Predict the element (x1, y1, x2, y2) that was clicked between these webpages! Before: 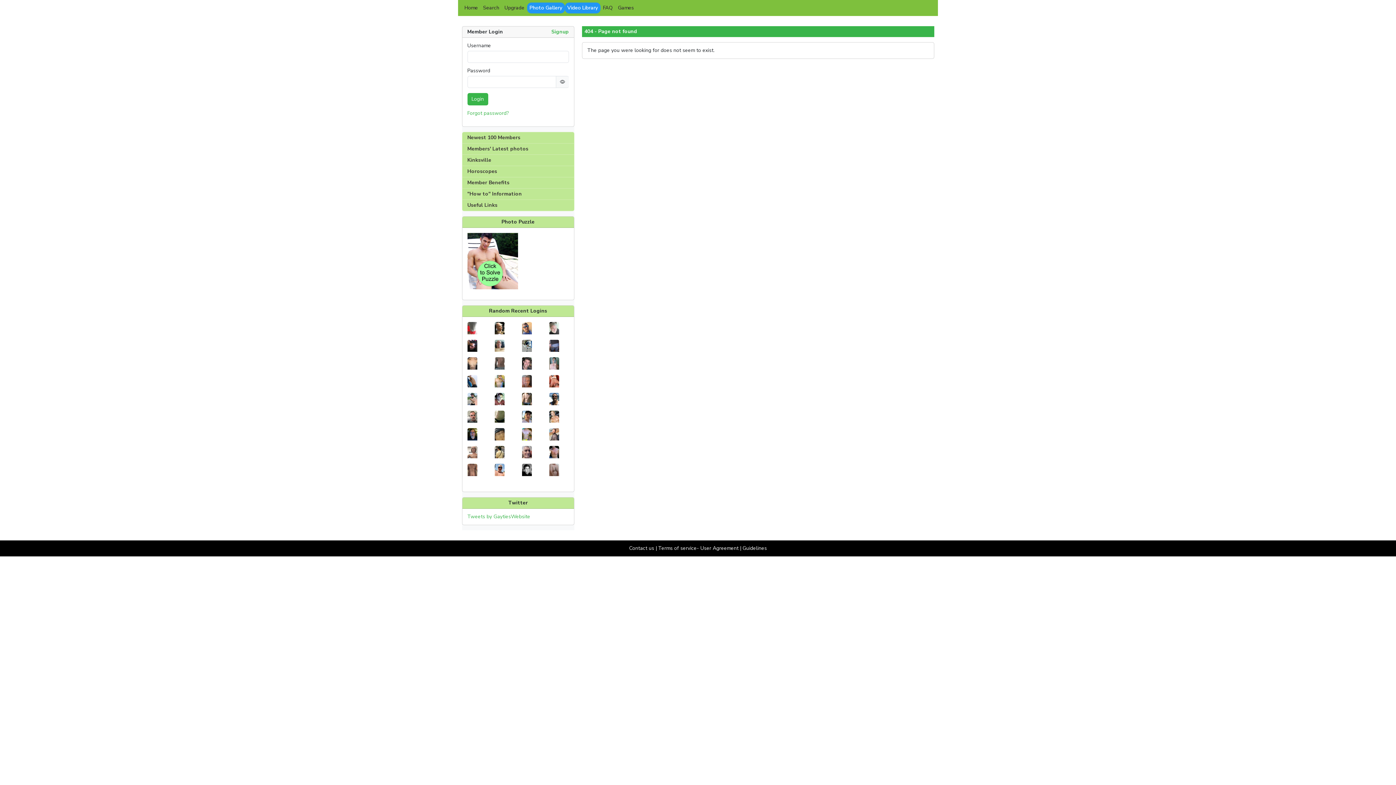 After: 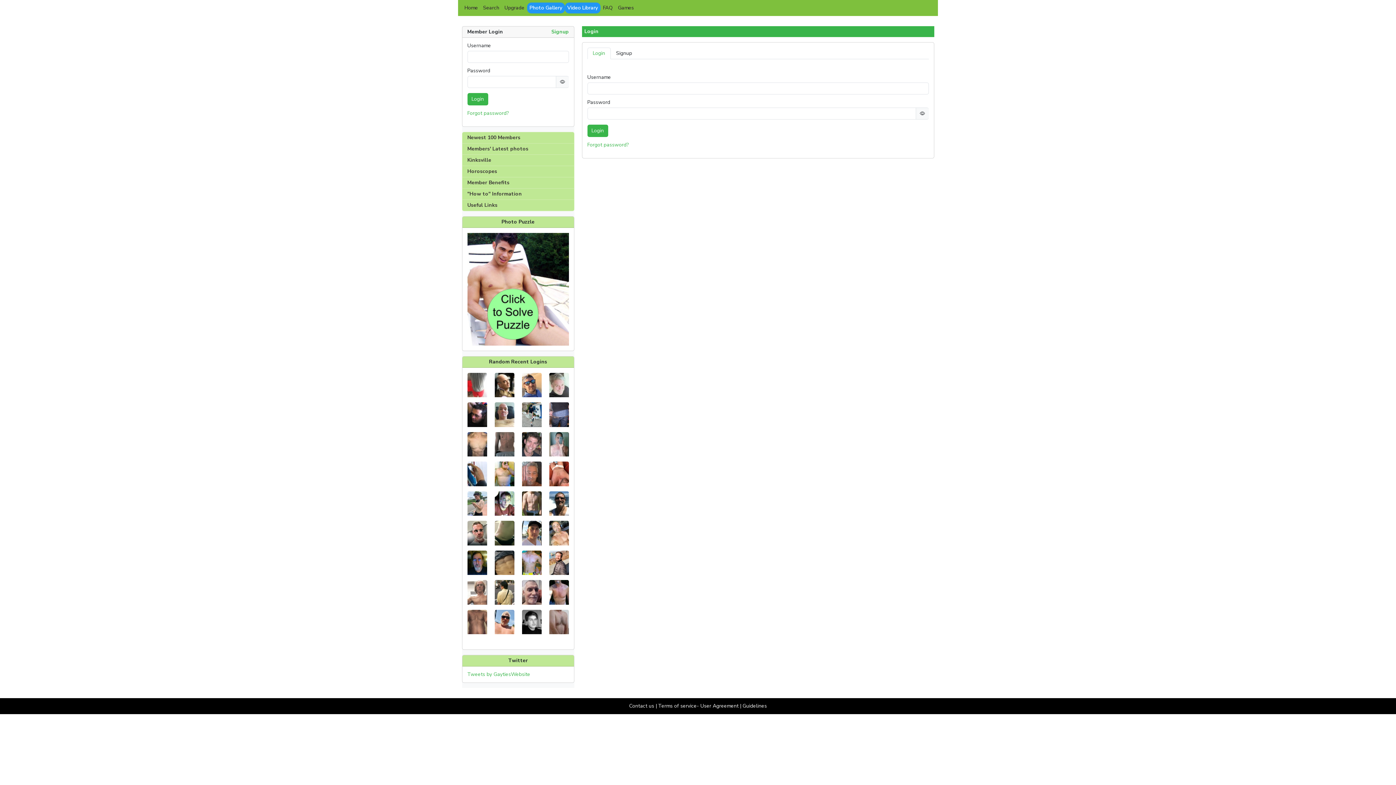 Action: label: Games bbox: (615, 2, 636, 13)